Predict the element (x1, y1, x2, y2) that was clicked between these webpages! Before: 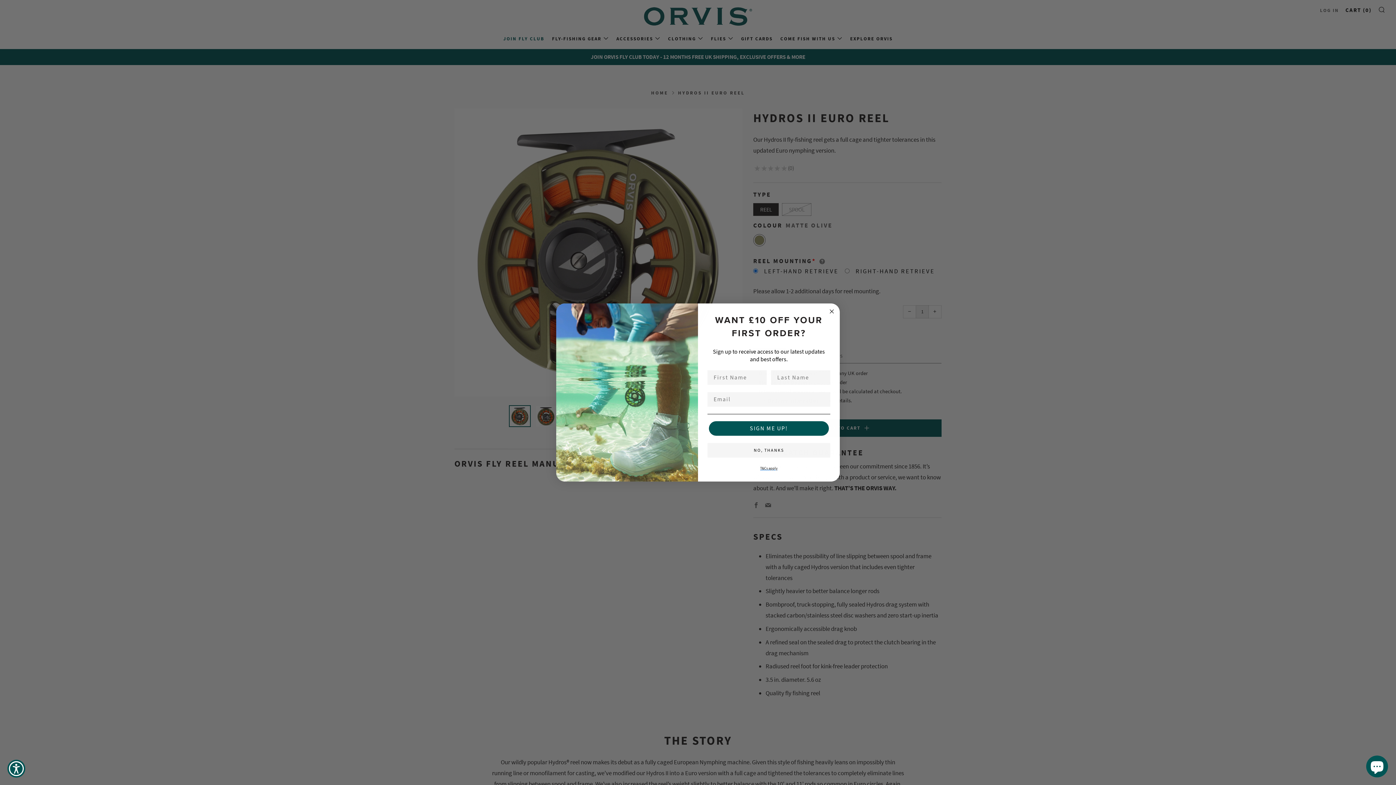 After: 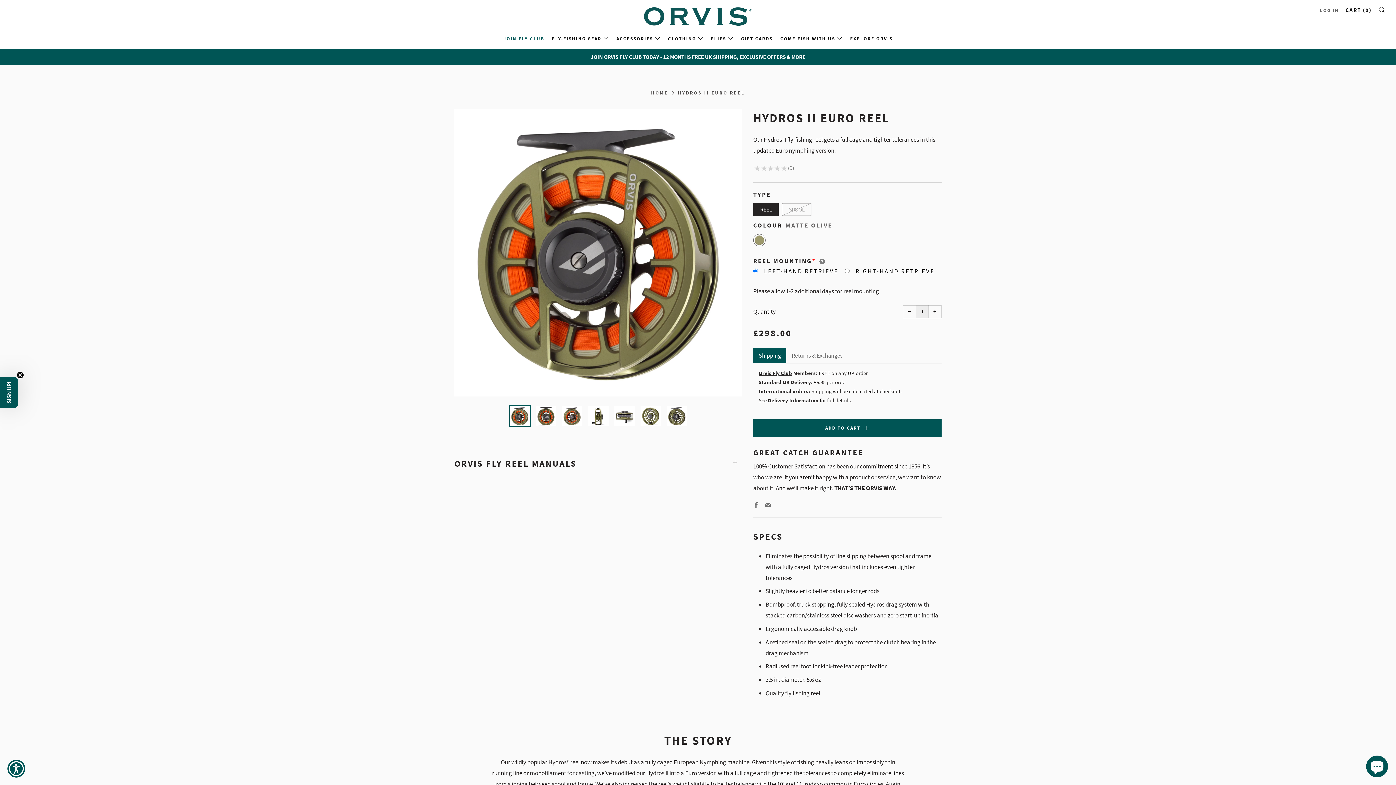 Action: bbox: (827, 325, 836, 334) label: Close dialog